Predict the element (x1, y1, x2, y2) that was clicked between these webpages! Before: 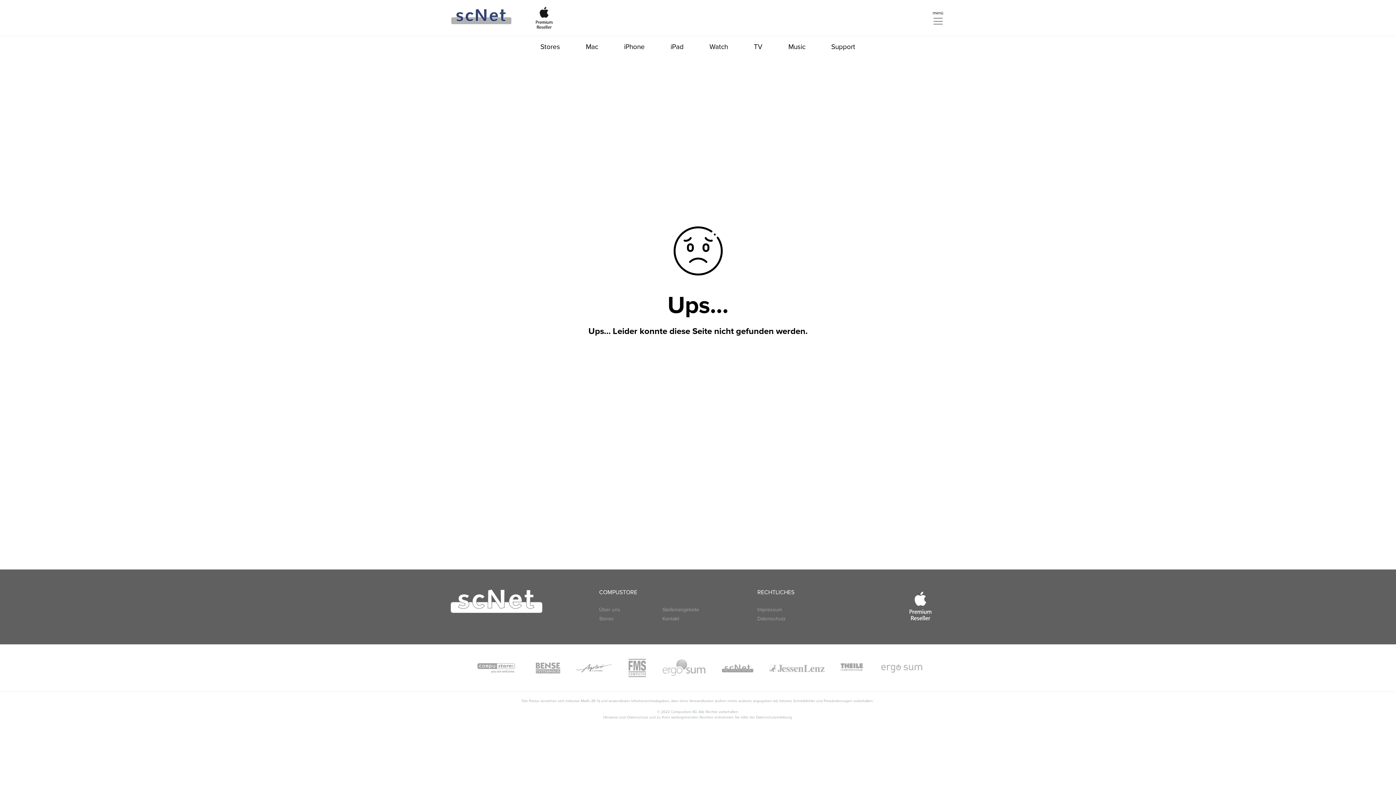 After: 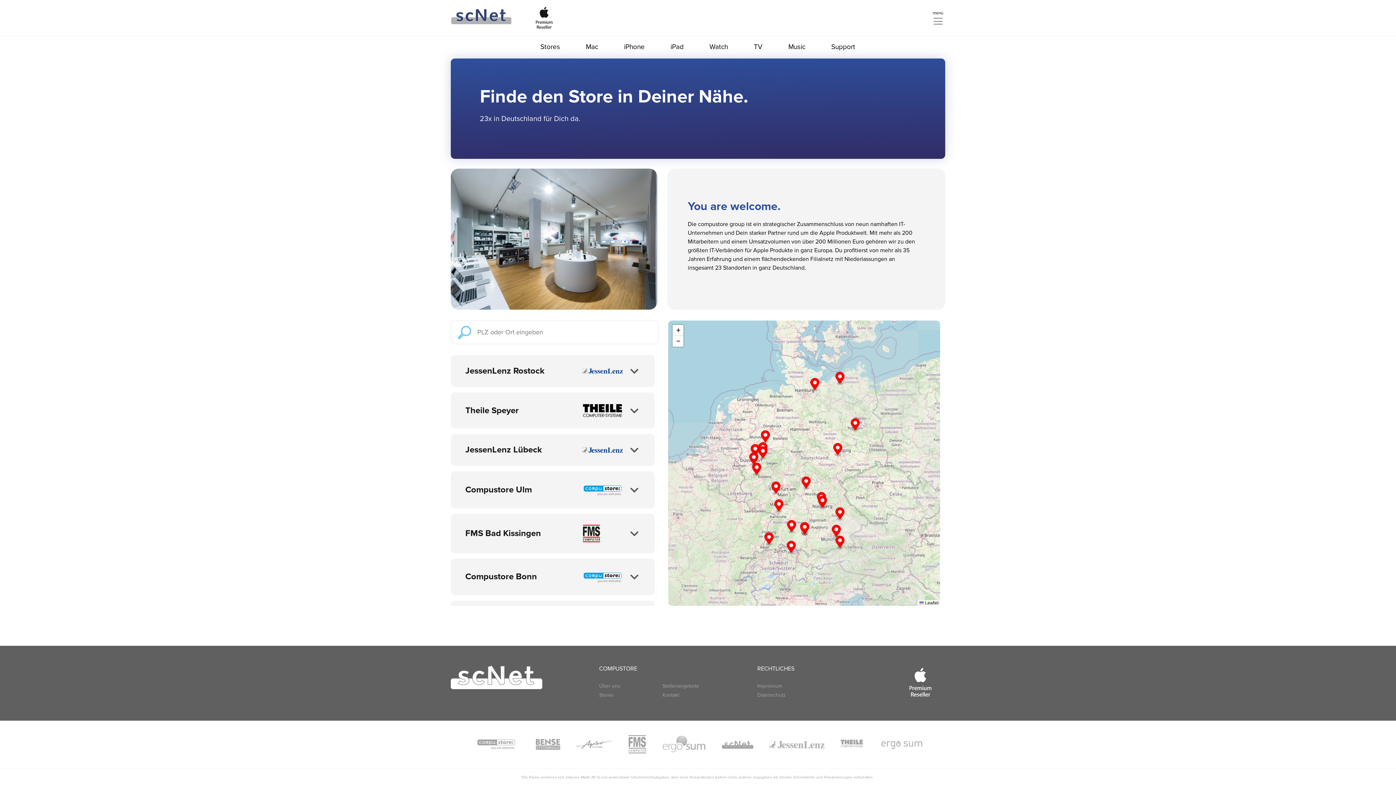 Action: label: Stores bbox: (599, 615, 662, 622)